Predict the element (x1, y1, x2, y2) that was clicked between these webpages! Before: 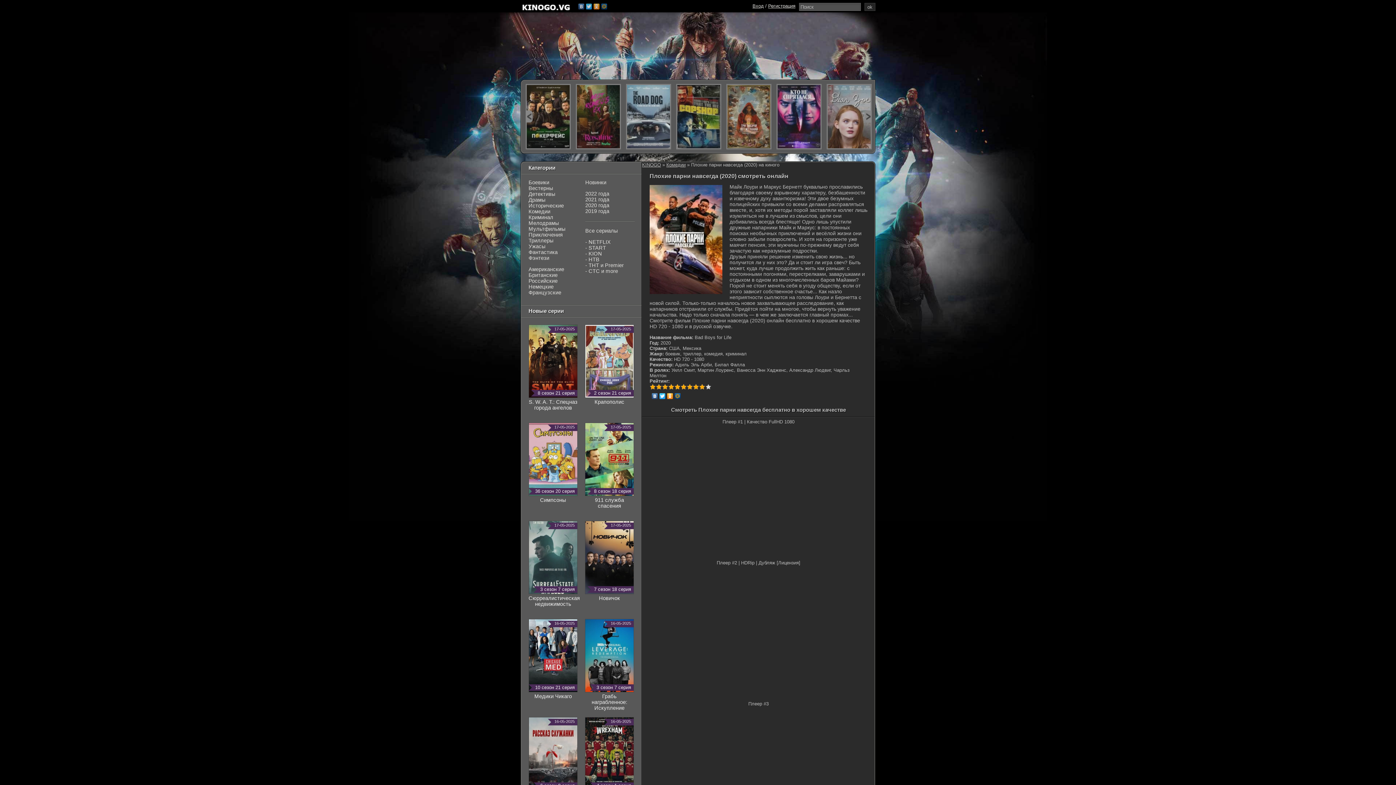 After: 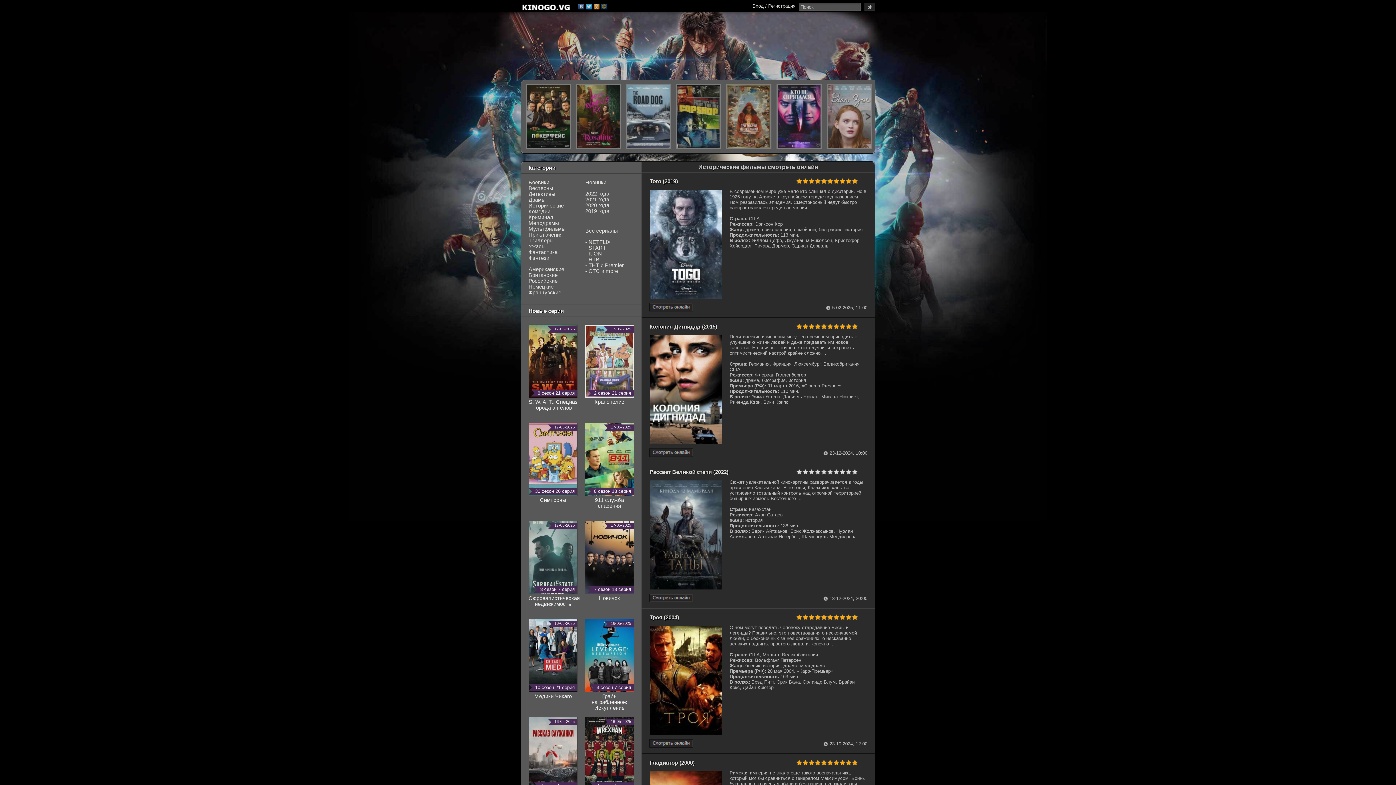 Action: bbox: (528, 202, 564, 208) label: Исторические